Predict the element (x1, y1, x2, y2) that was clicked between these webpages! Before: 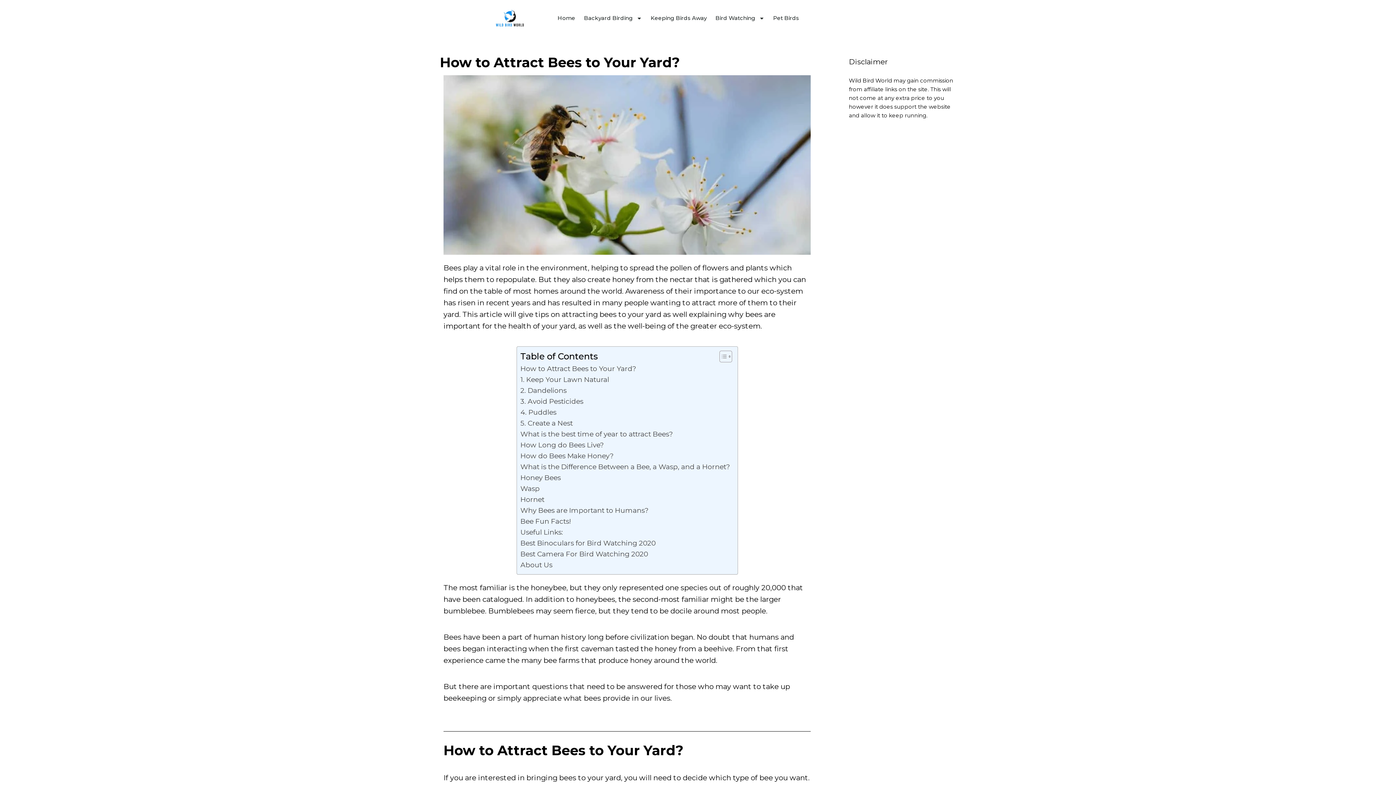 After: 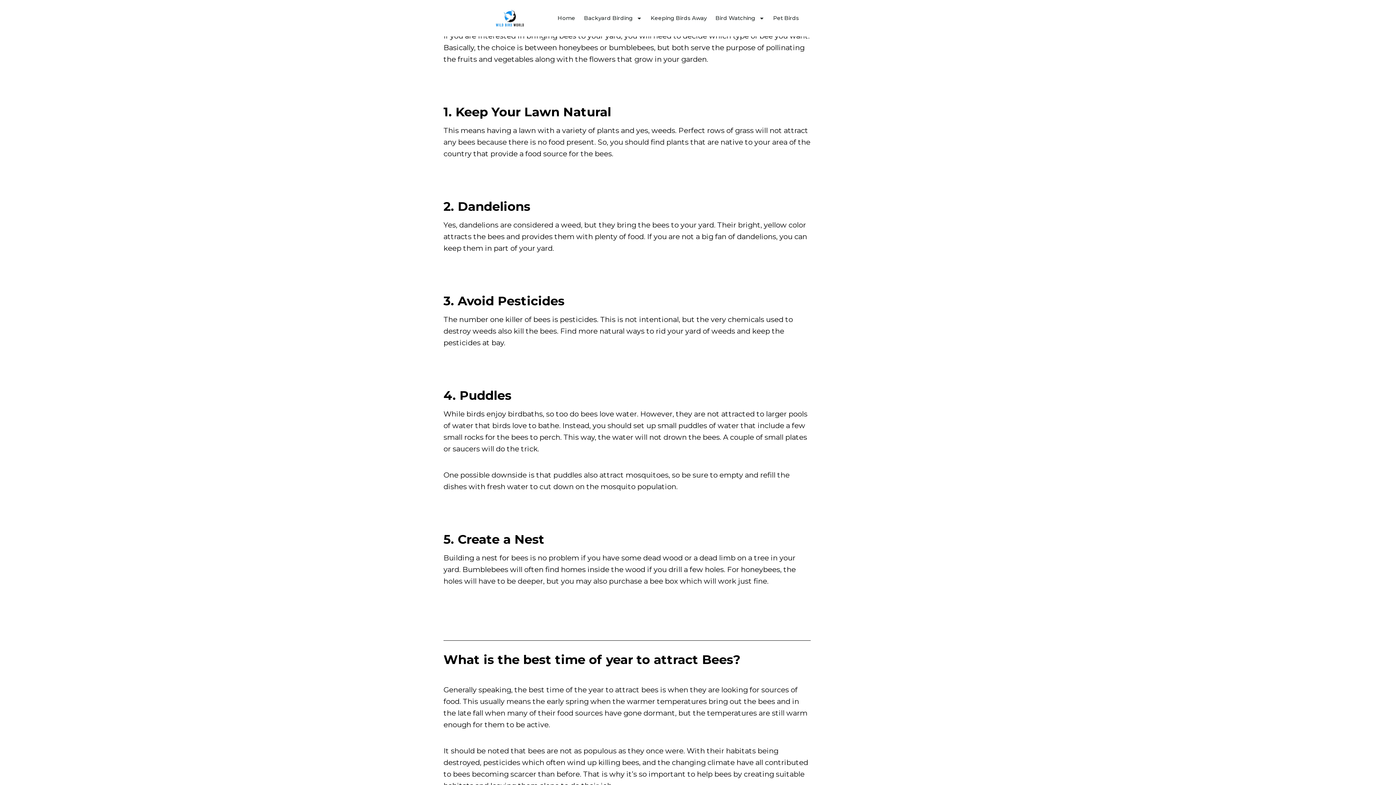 Action: label: How to Attract Bees to Your Yard? bbox: (520, 363, 636, 374)